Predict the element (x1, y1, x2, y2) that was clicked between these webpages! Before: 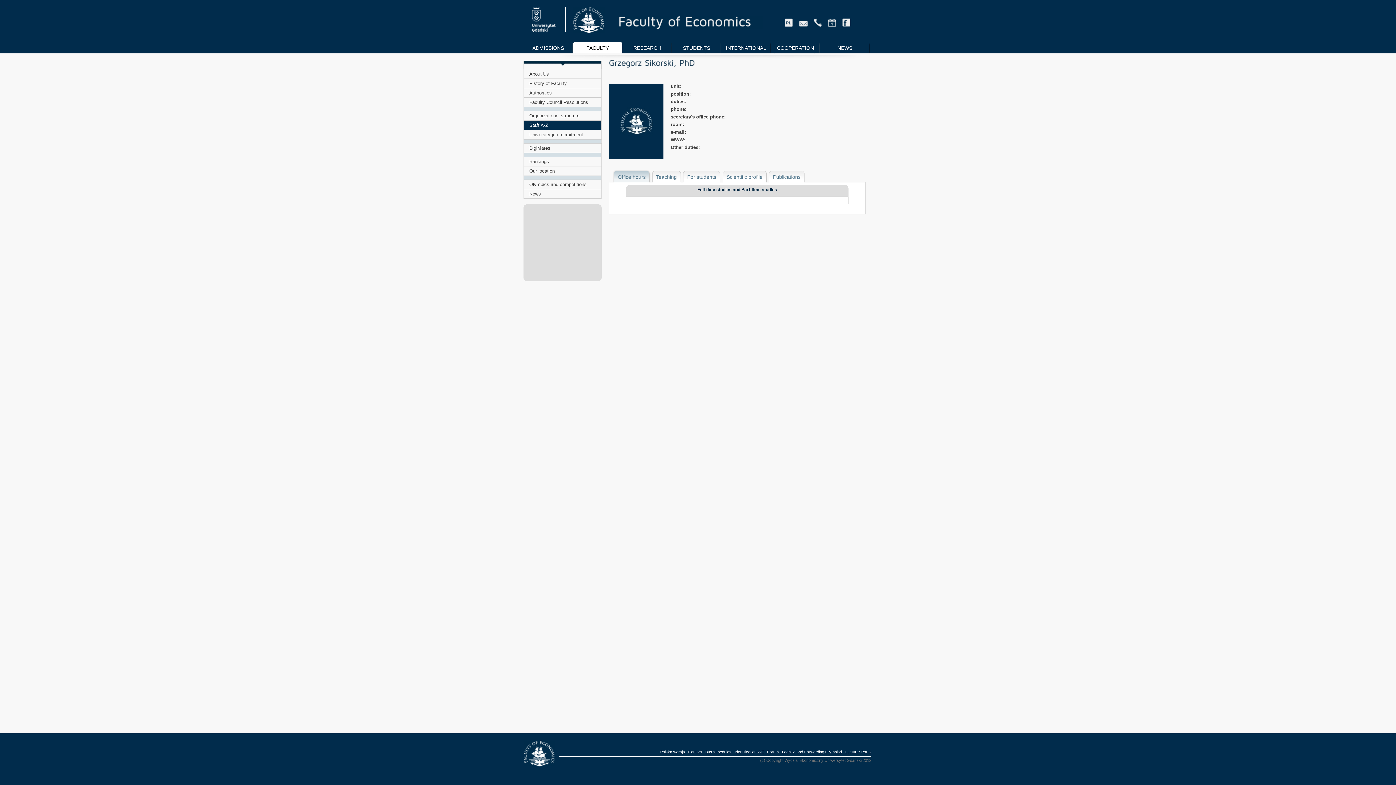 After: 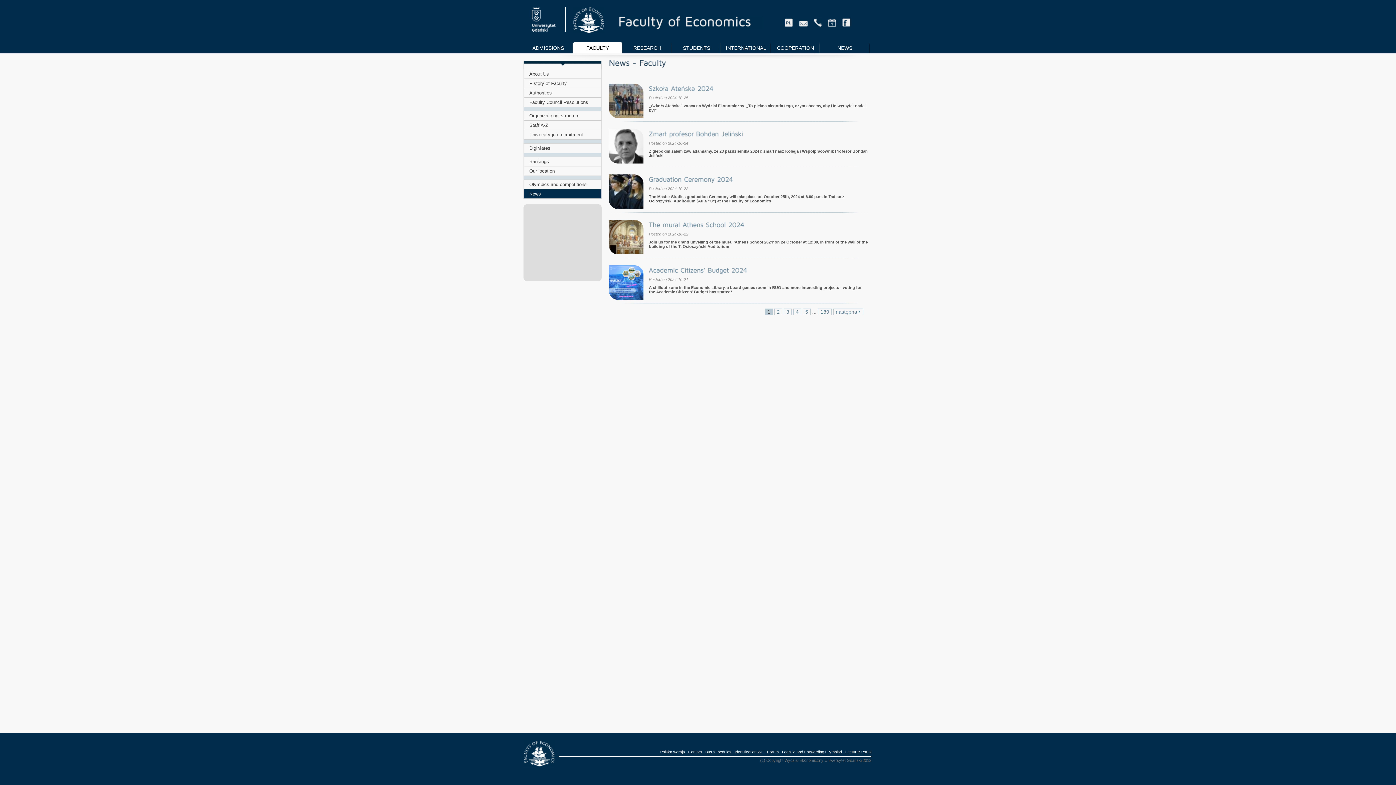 Action: bbox: (523, 189, 601, 198) label: News